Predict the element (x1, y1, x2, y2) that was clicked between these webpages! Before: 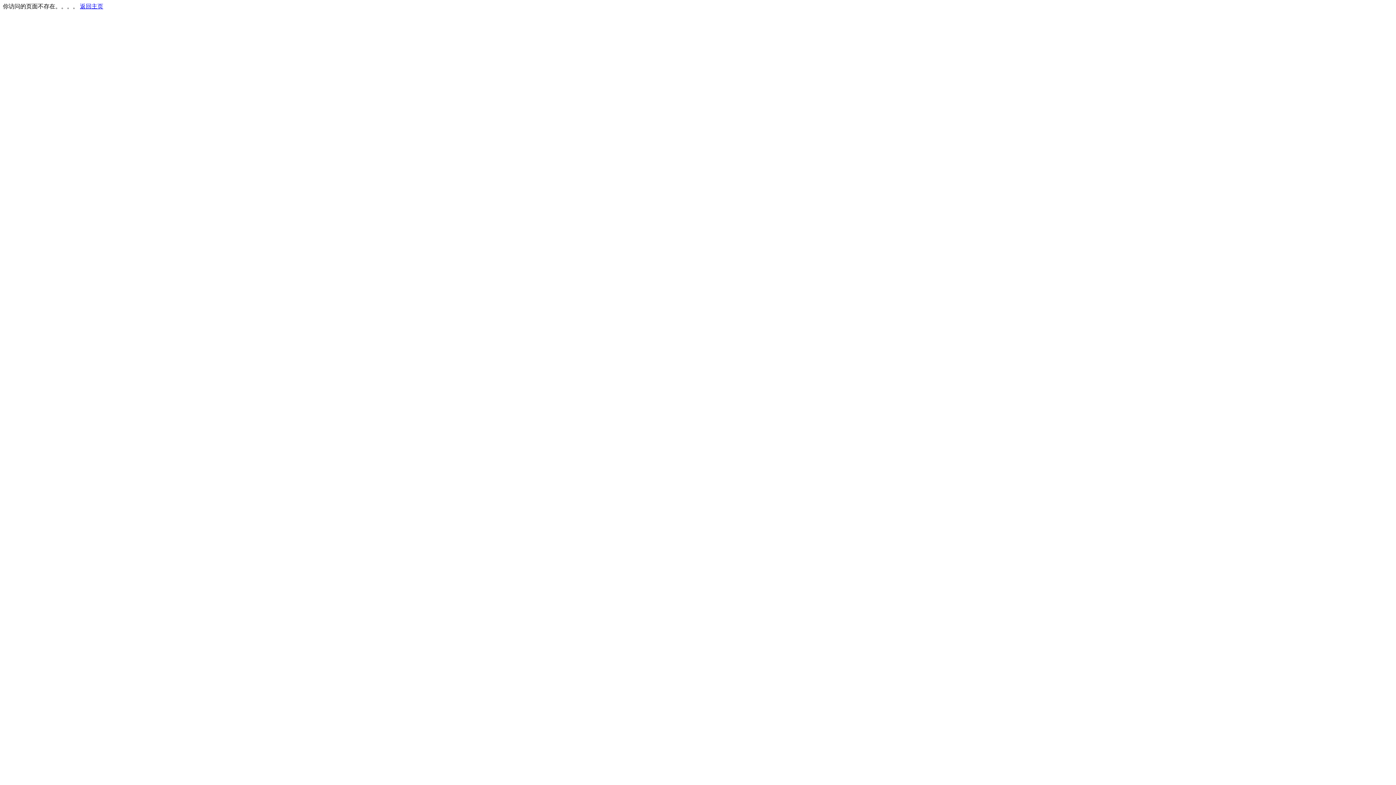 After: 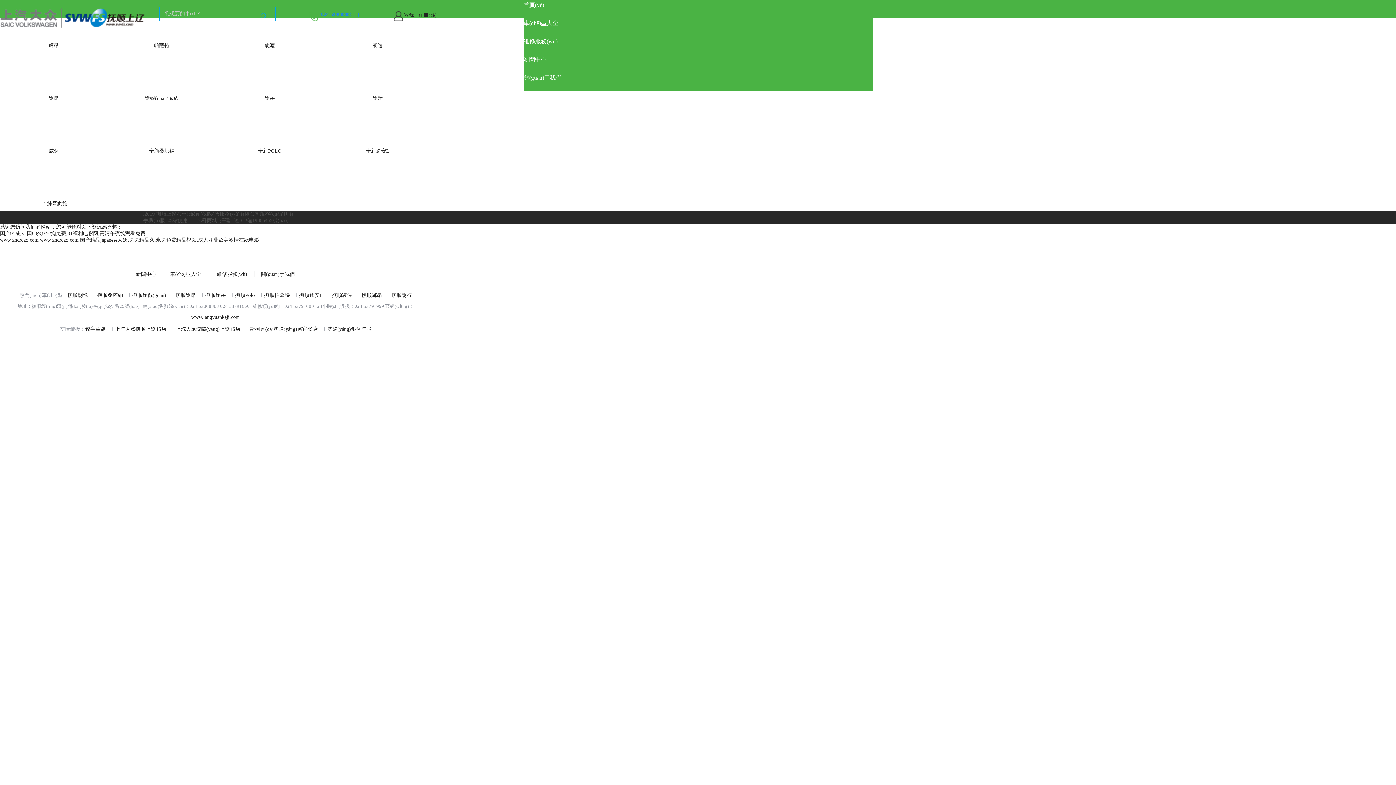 Action: bbox: (80, 3, 103, 9) label: 返回主页